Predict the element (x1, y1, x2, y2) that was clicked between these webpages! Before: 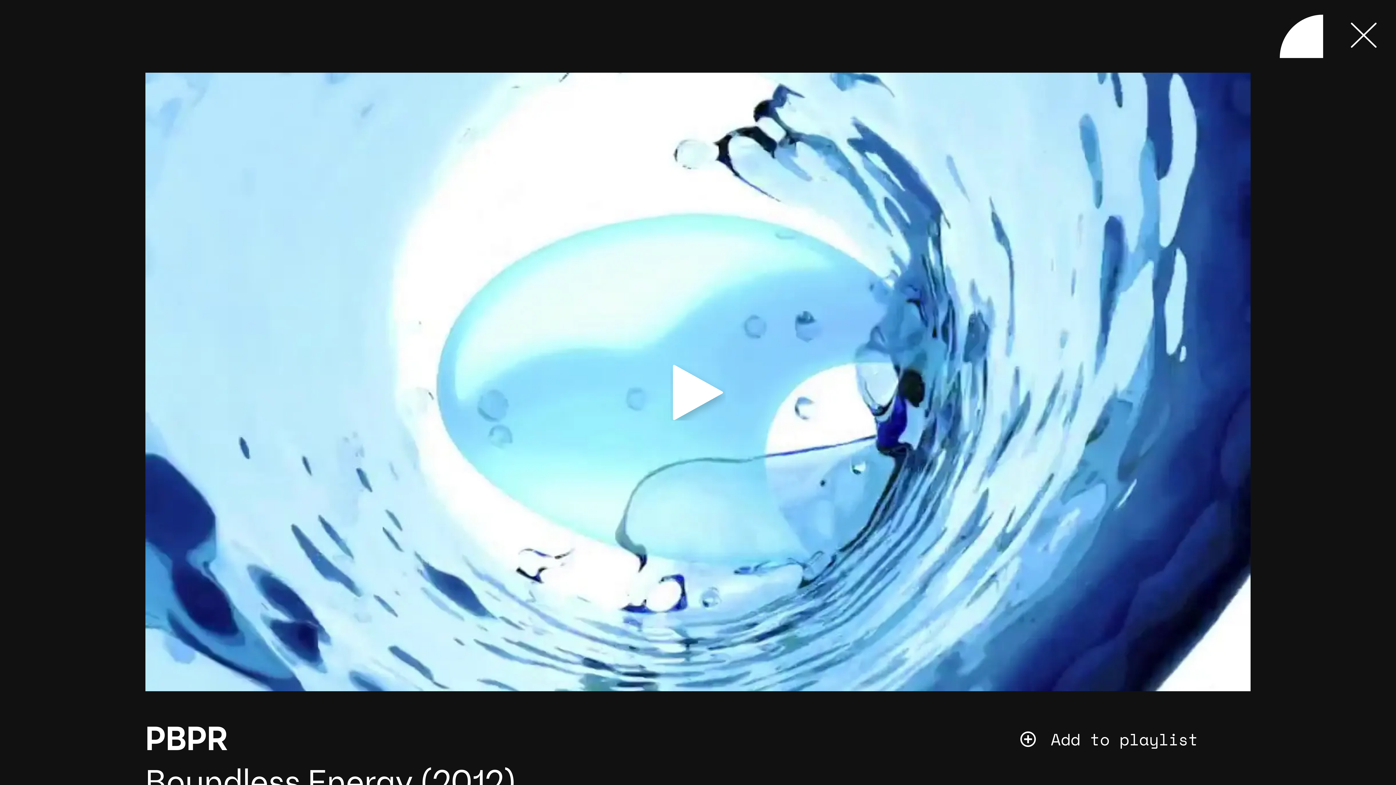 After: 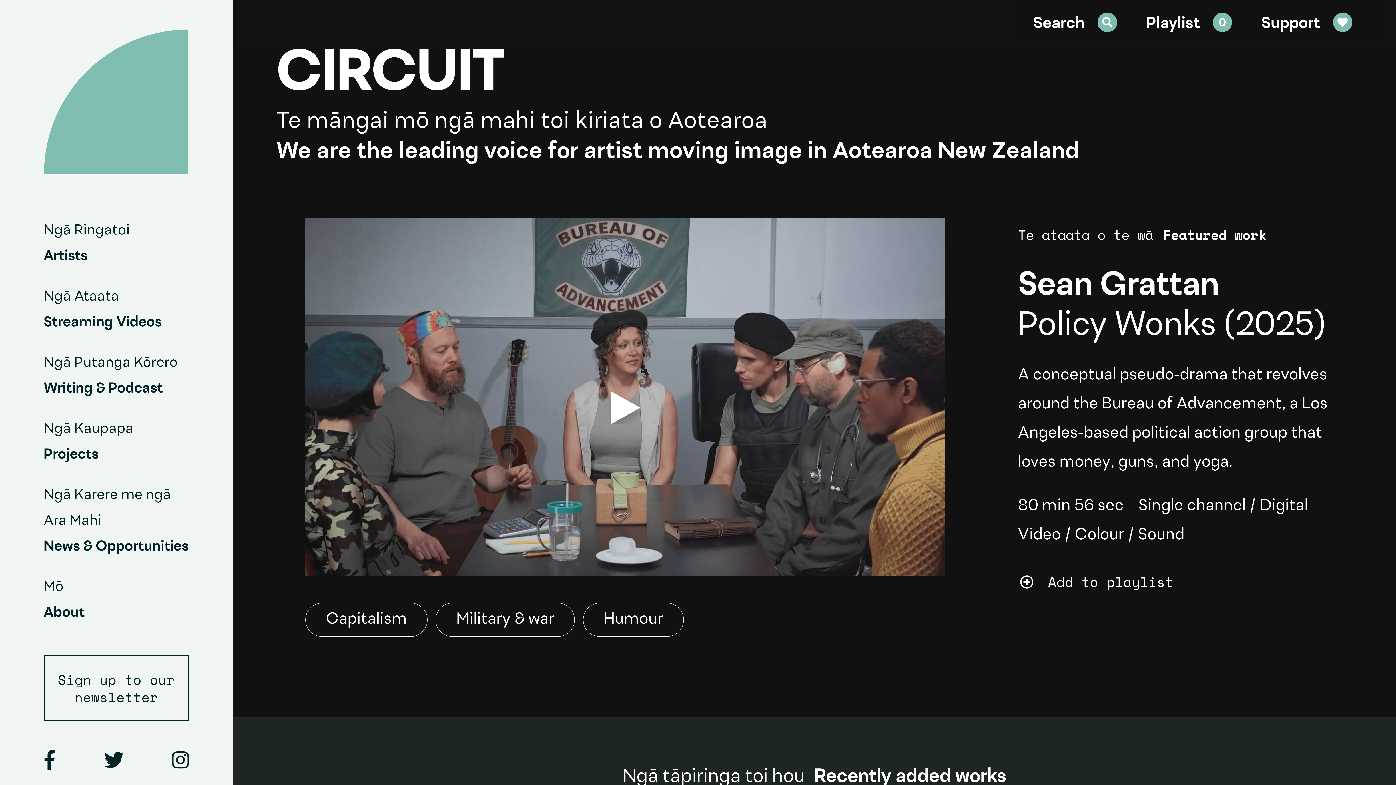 Action: label: Back to home bbox: (1280, 14, 1323, 58)